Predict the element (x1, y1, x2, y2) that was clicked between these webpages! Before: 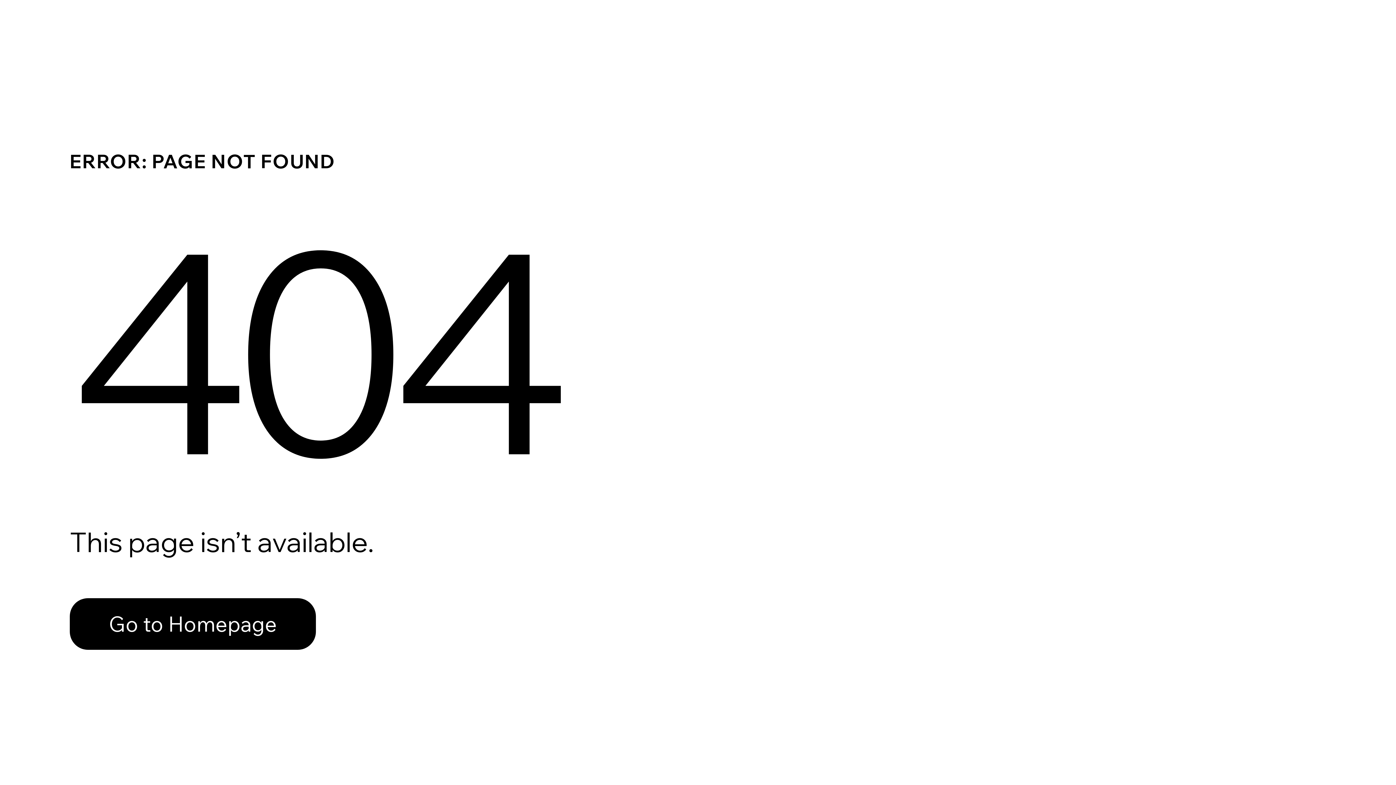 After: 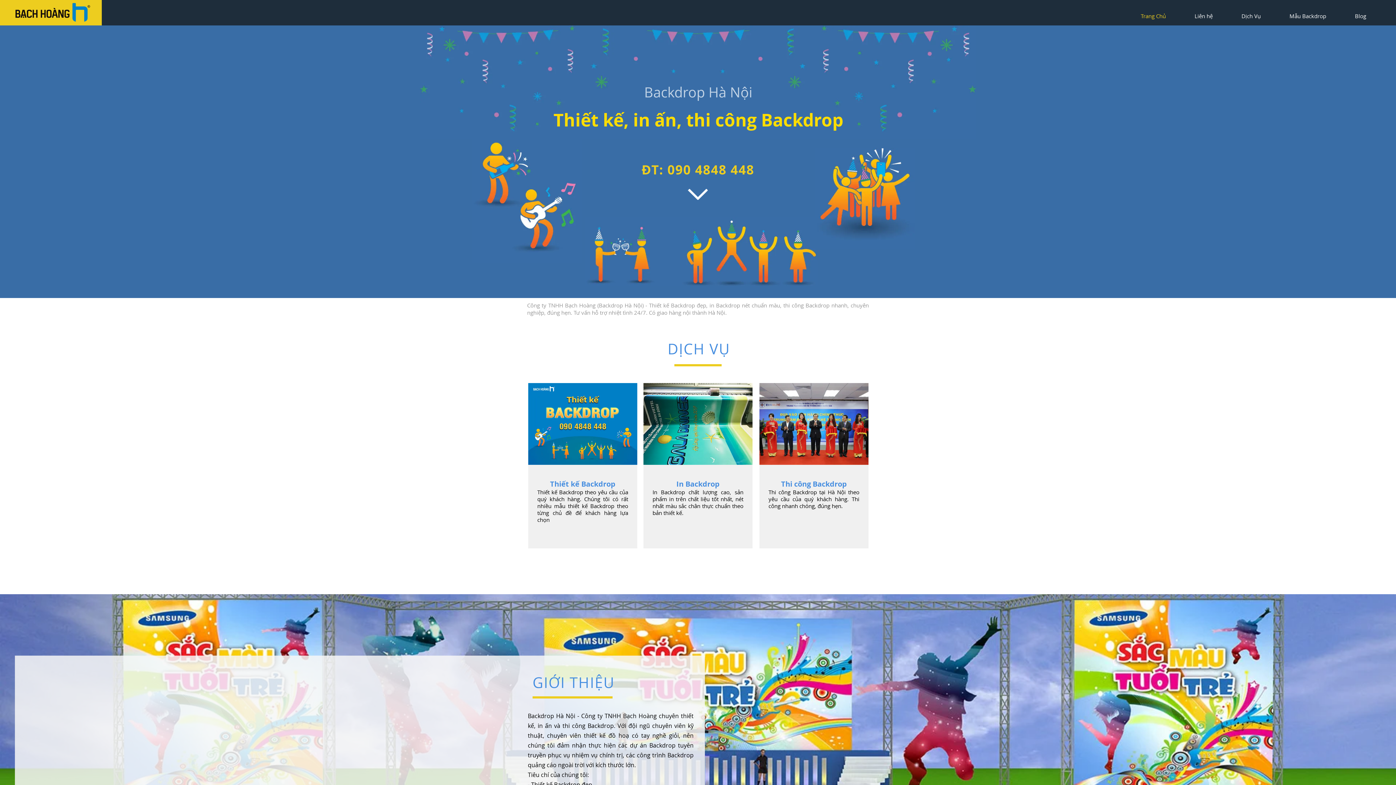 Action: label: Go to Homepage bbox: (69, 582, 768, 659)